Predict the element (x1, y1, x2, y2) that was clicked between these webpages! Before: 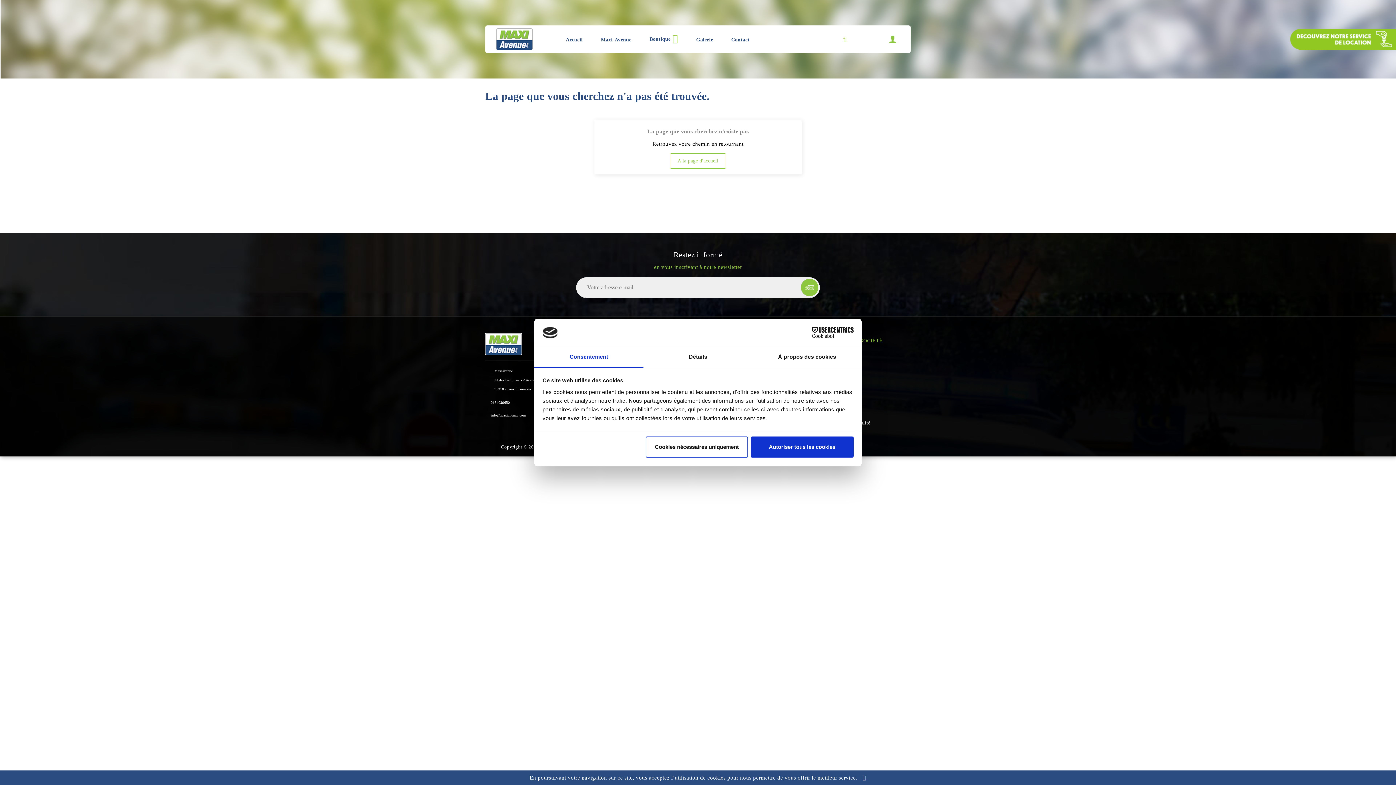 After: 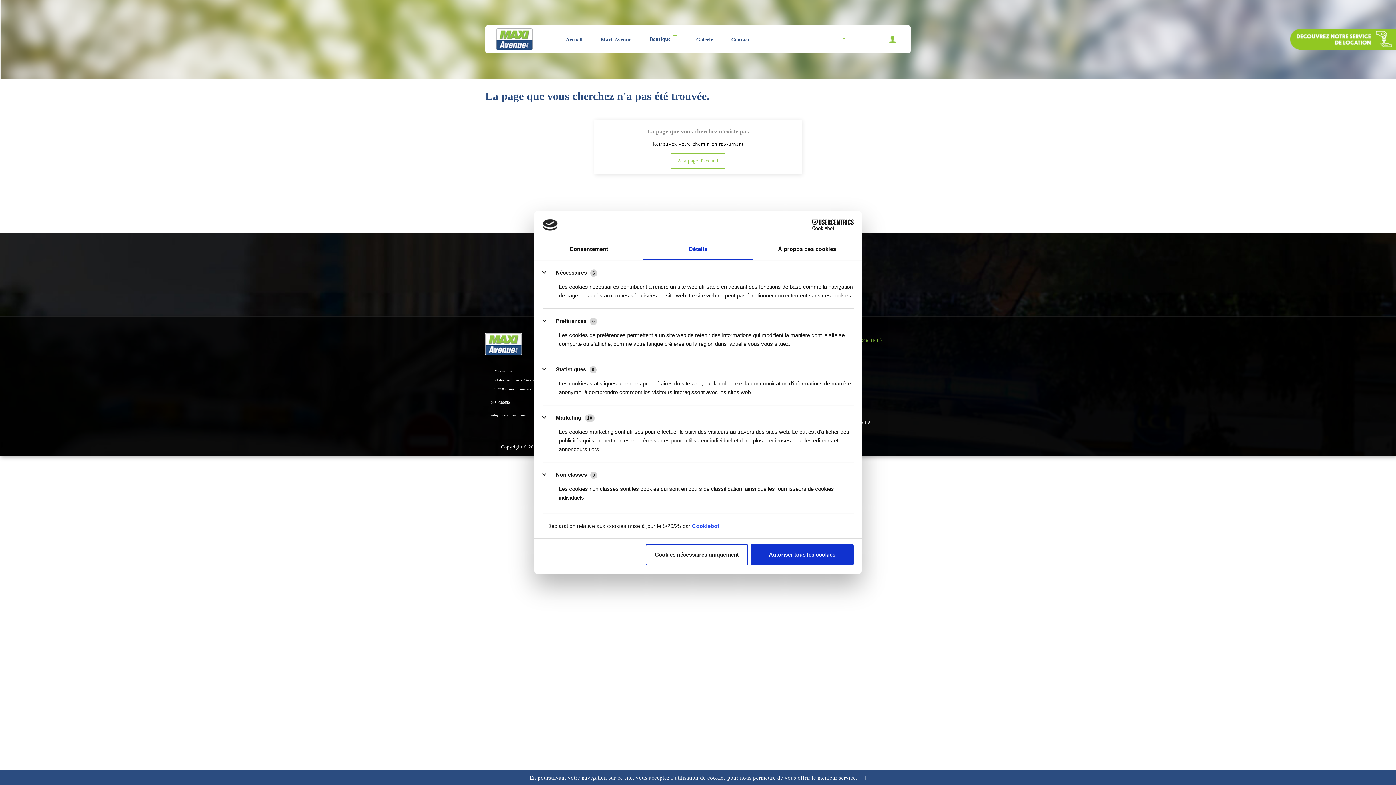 Action: label: Détails bbox: (643, 347, 752, 367)